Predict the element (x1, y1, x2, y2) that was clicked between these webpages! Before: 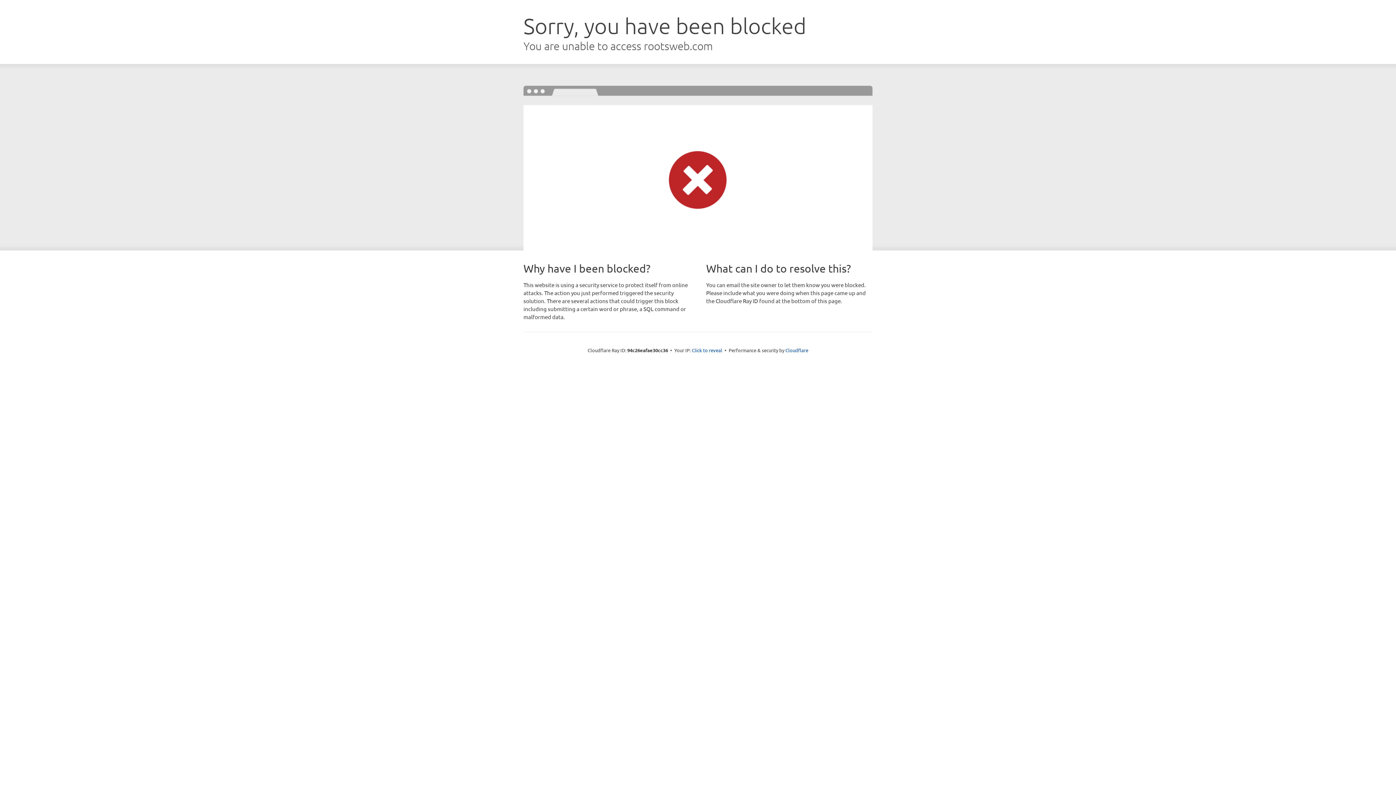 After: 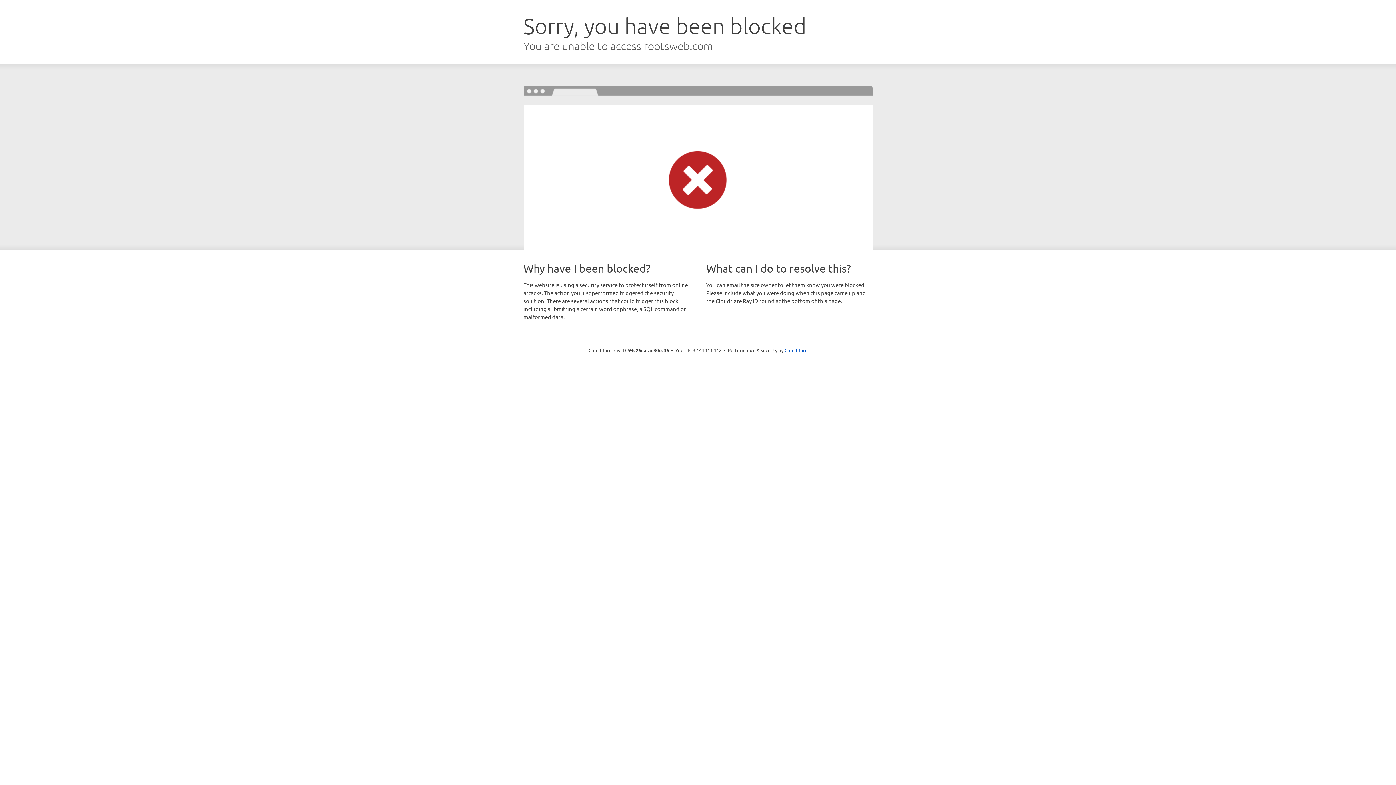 Action: label: Click to reveal bbox: (692, 346, 722, 353)